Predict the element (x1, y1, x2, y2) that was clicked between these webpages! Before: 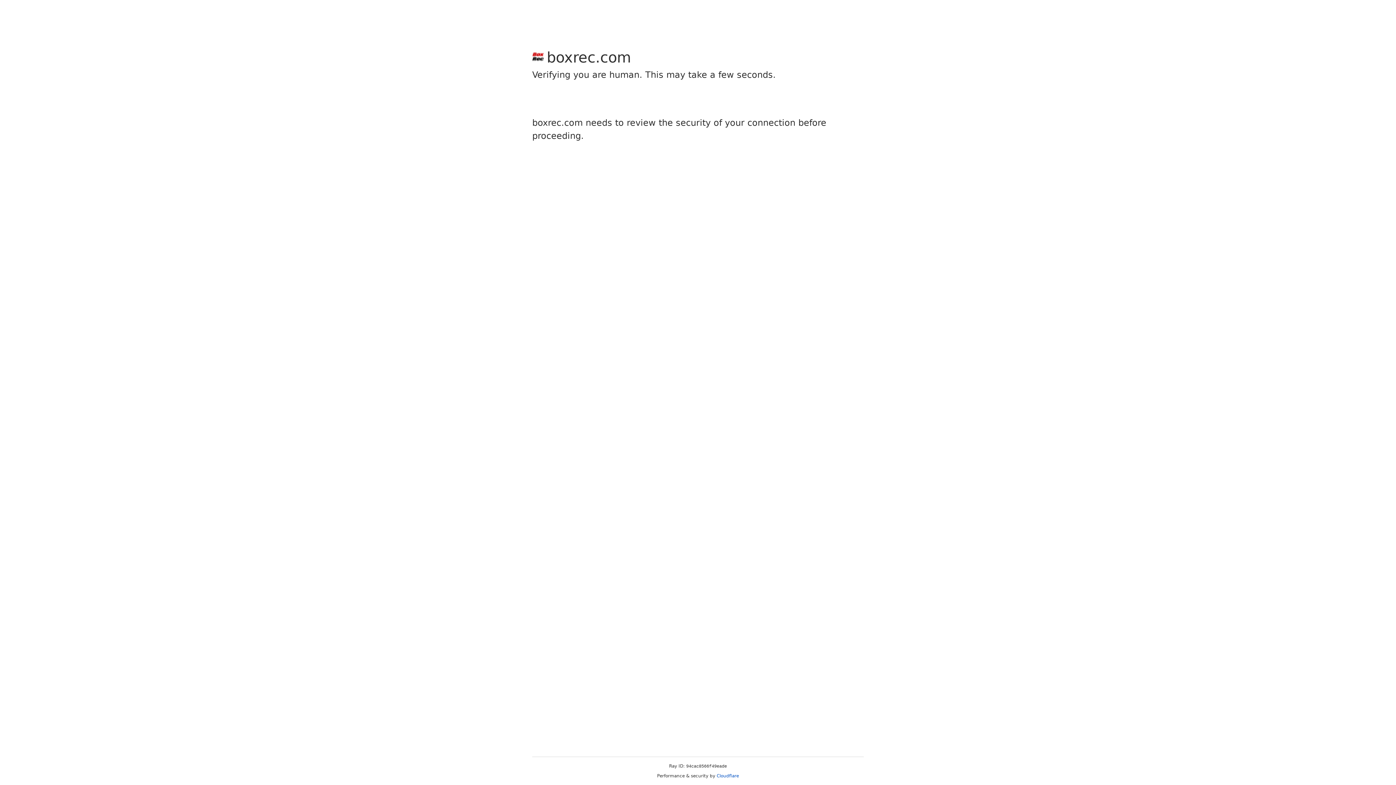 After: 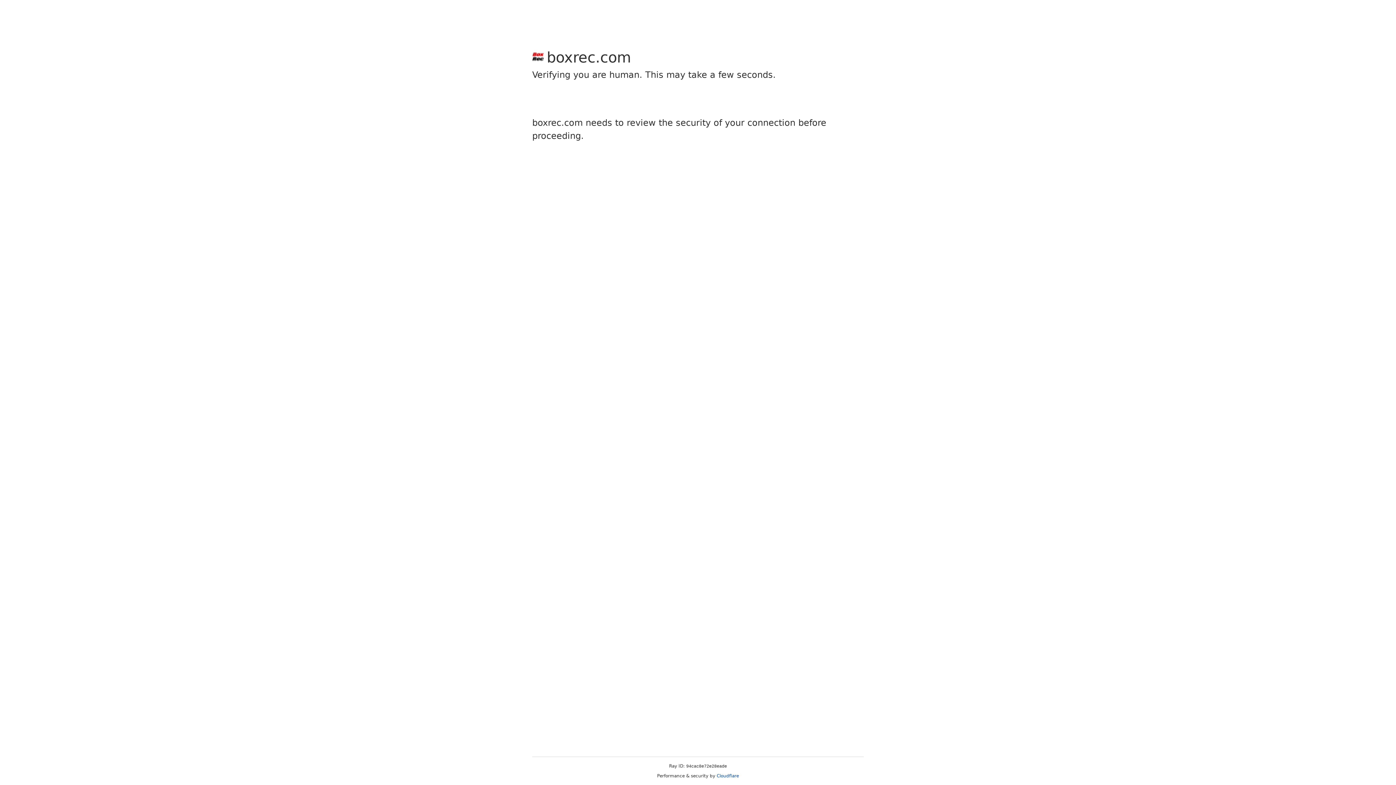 Action: bbox: (716, 773, 739, 778) label: Cloudflare